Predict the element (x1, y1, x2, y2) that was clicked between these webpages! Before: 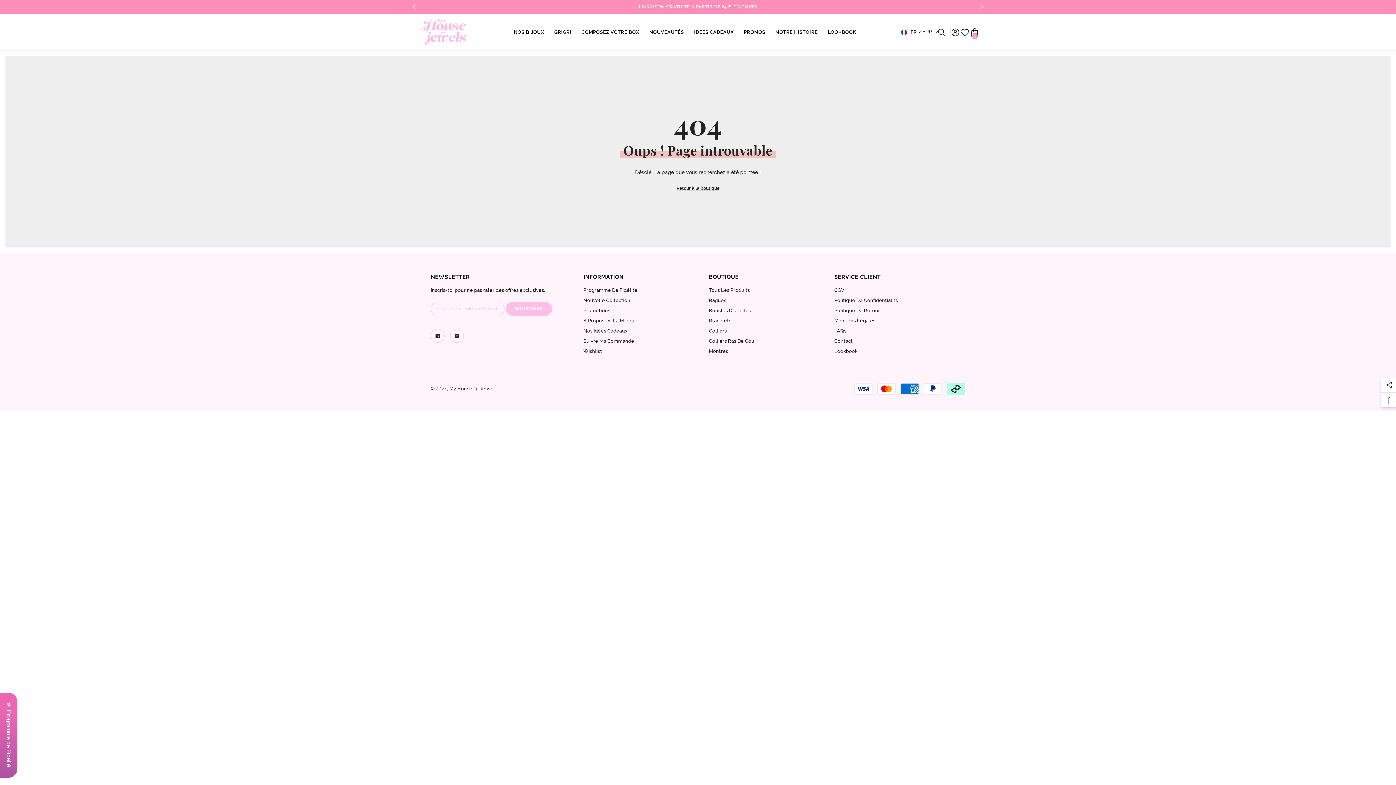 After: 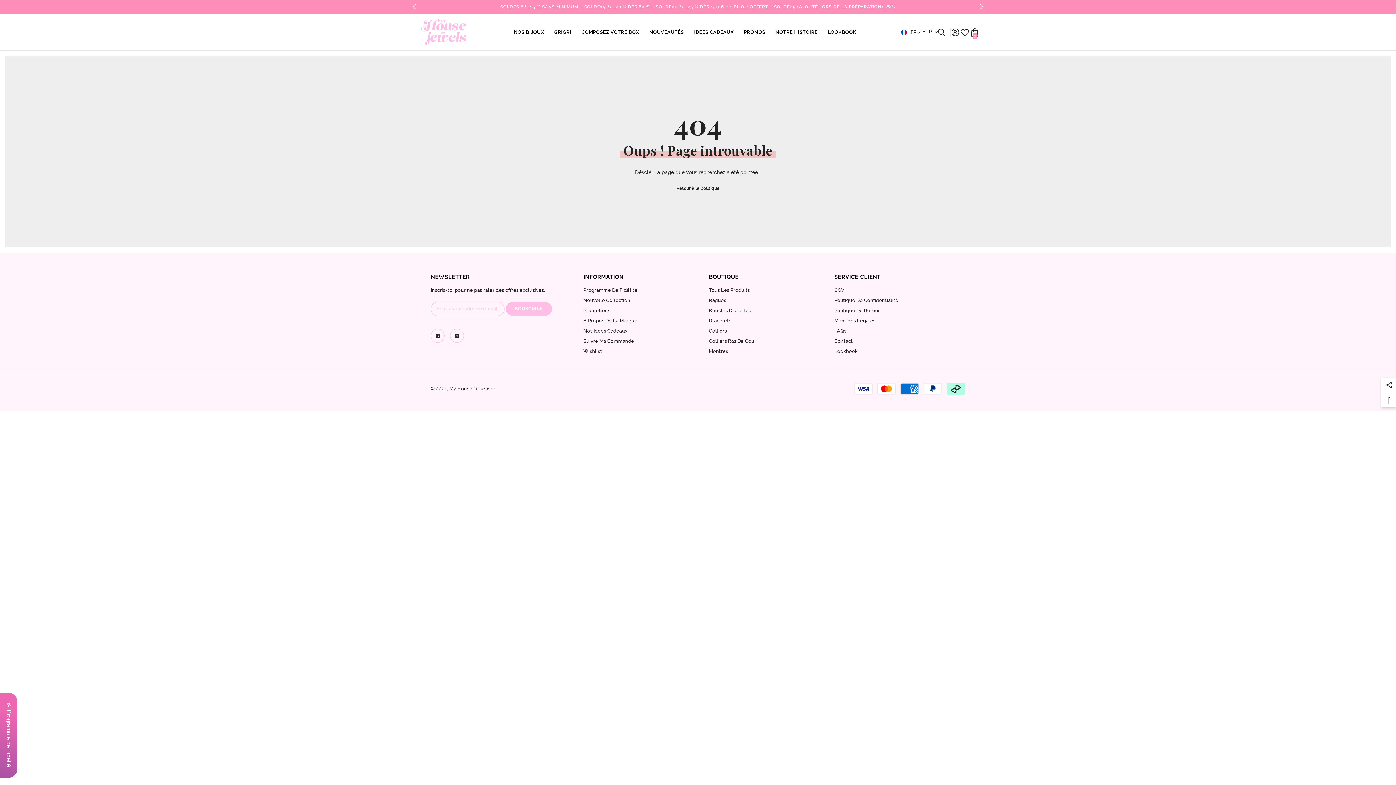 Action: label: Next bbox: (974, 0, 989, 14)